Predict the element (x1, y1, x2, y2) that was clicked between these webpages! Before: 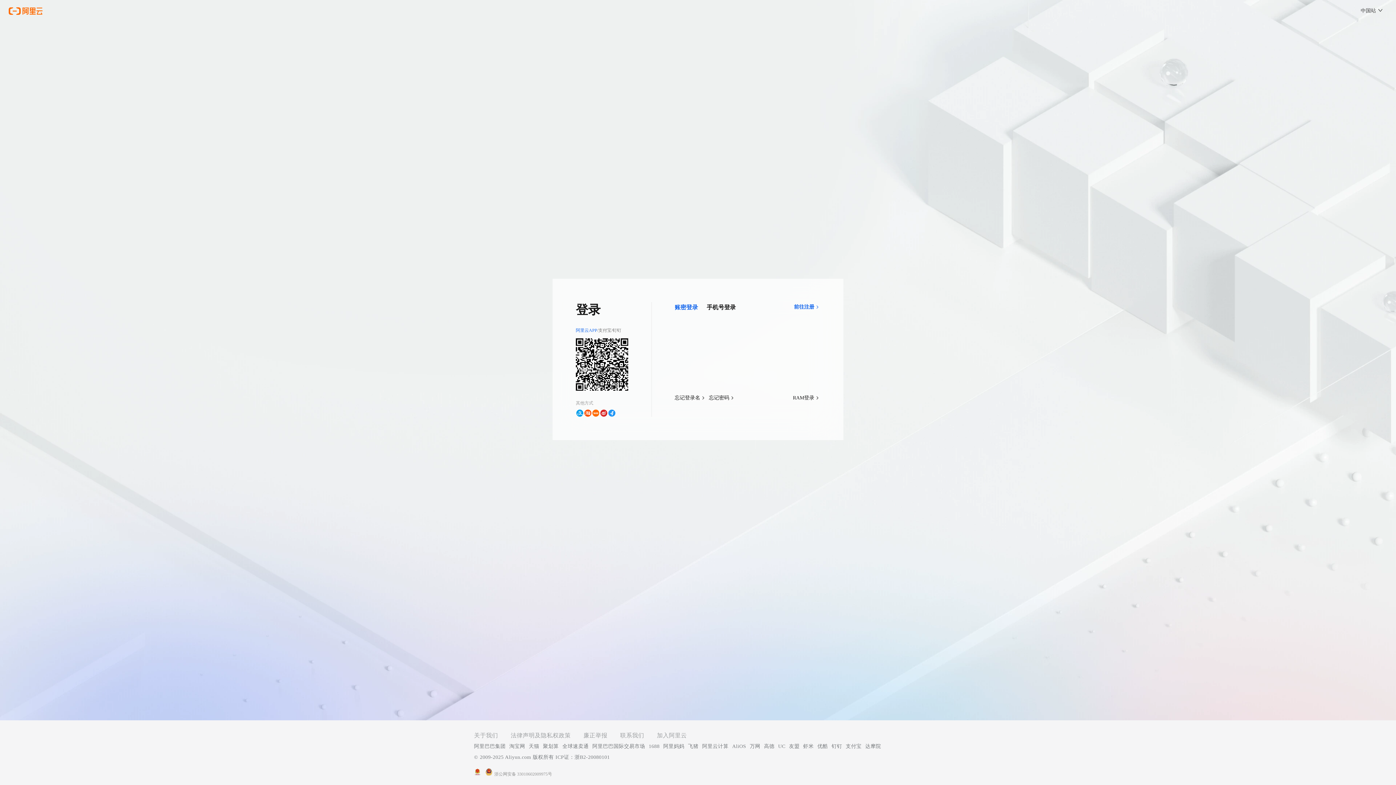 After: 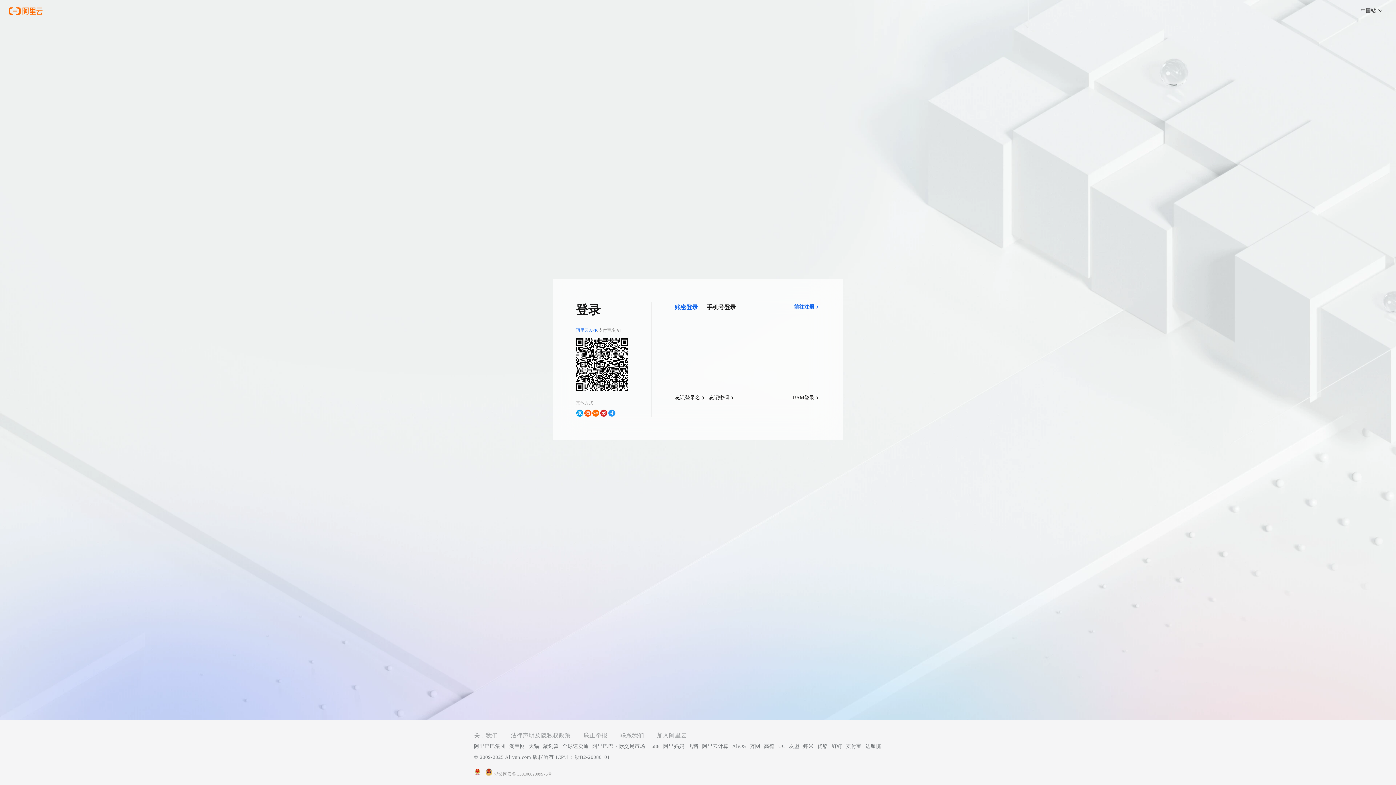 Action: bbox: (750, 741, 760, 752) label: 万网